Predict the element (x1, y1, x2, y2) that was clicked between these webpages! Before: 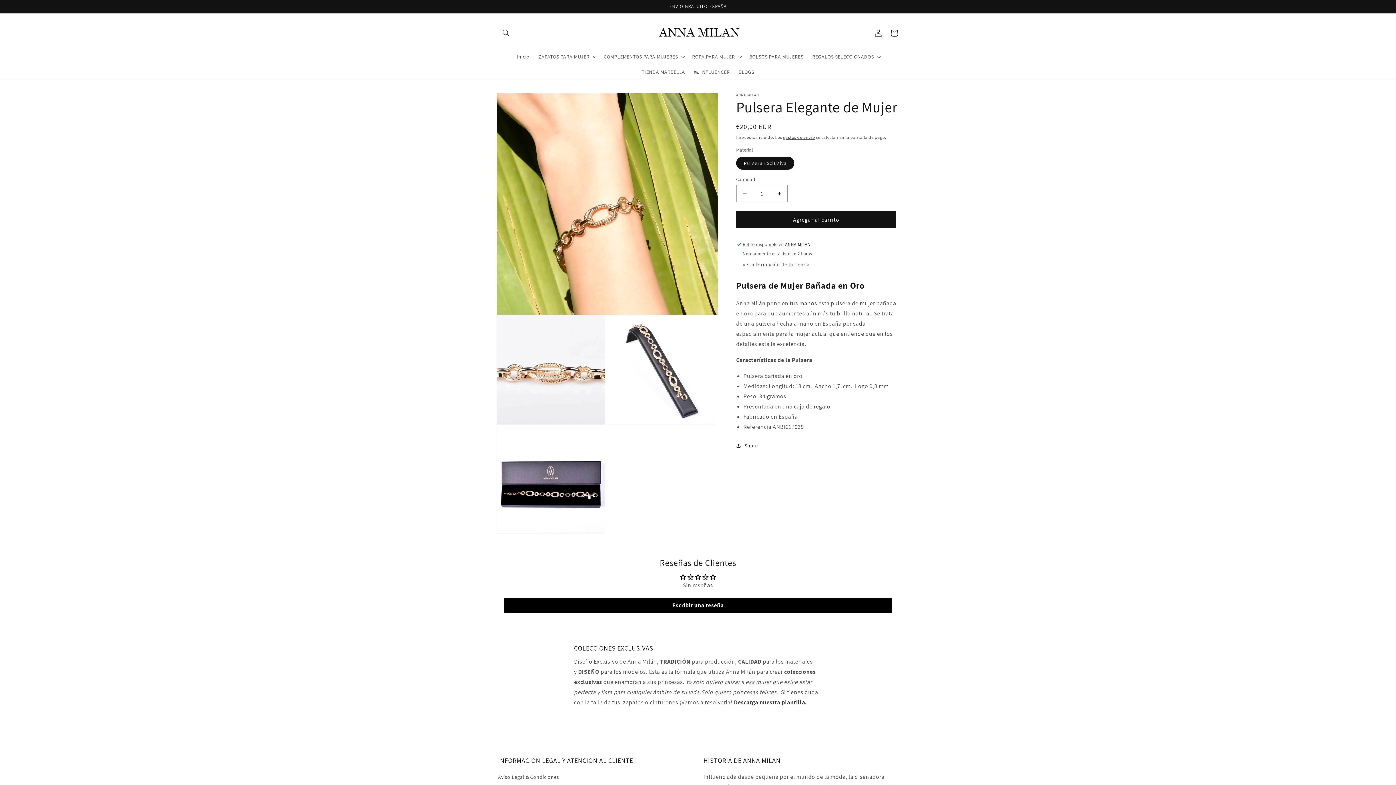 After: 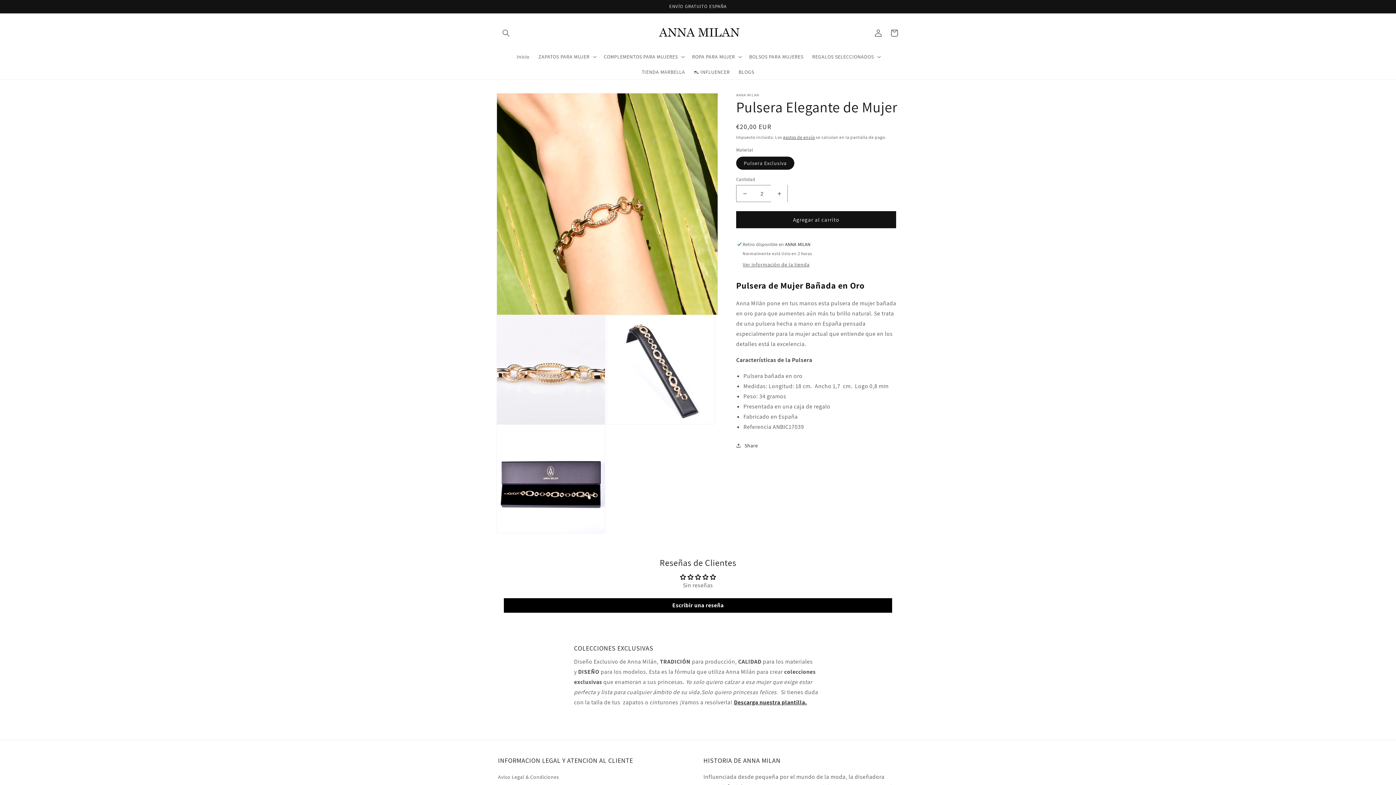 Action: label: Aumentar cantidad para Pulsera Elegante de Mujer bbox: (771, 185, 787, 202)